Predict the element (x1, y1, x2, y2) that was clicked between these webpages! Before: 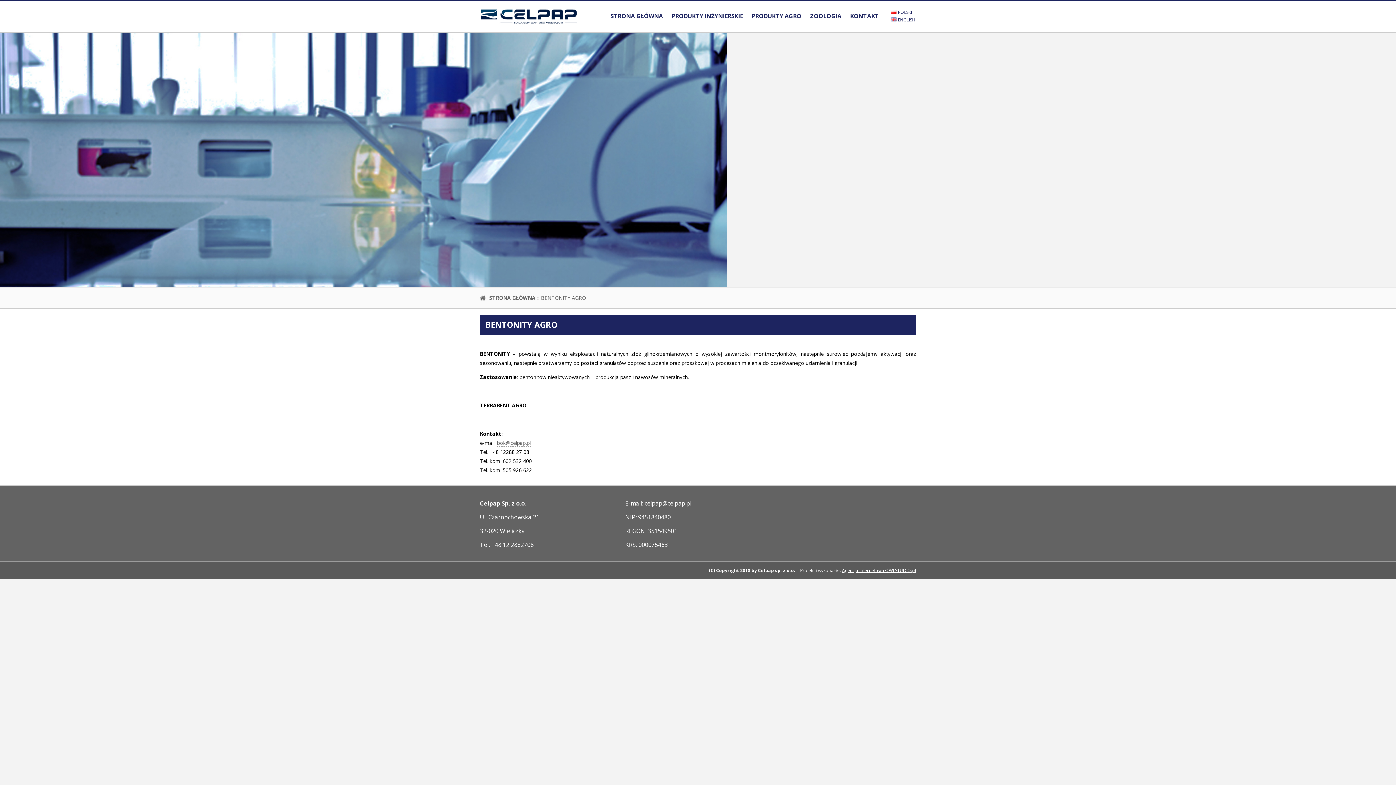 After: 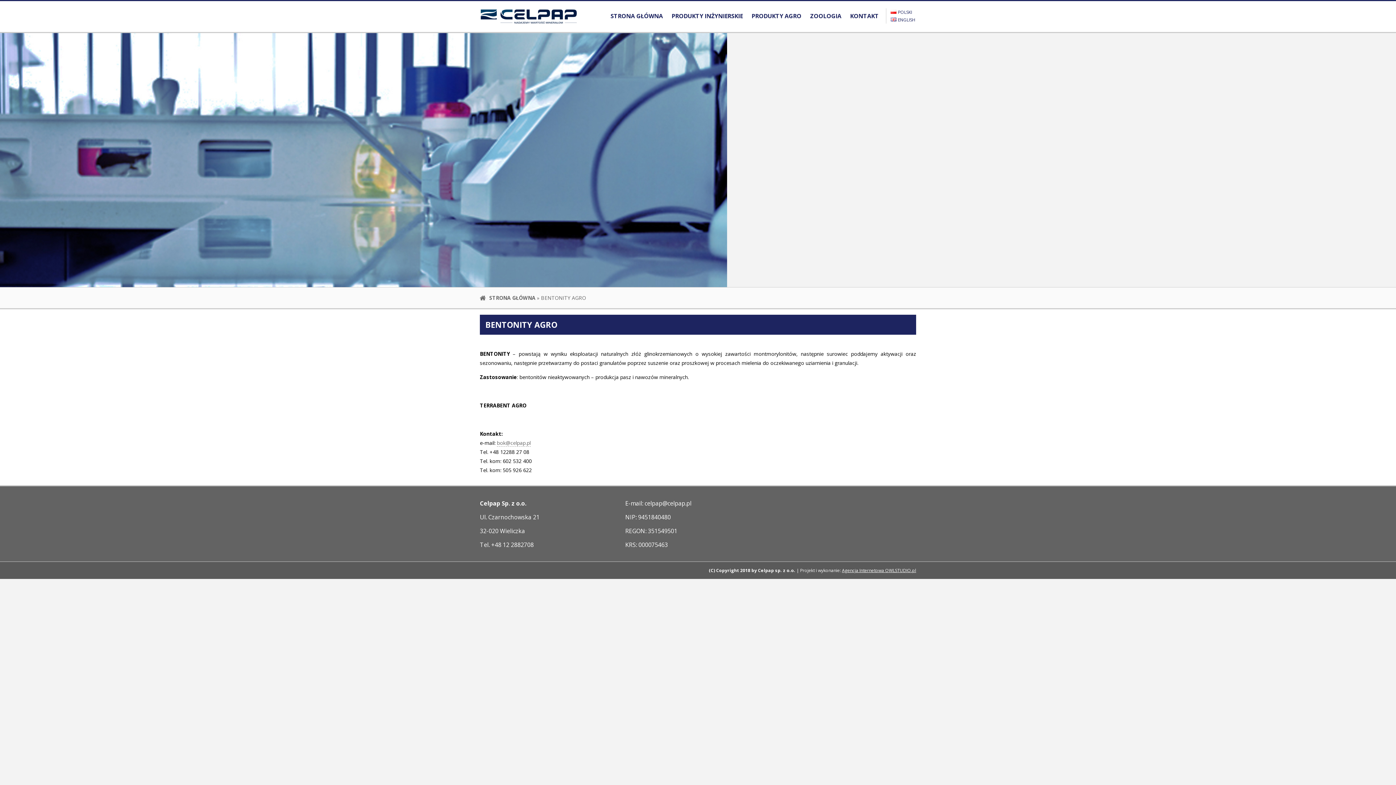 Action: bbox: (361, 278, 366, 283) label: 1